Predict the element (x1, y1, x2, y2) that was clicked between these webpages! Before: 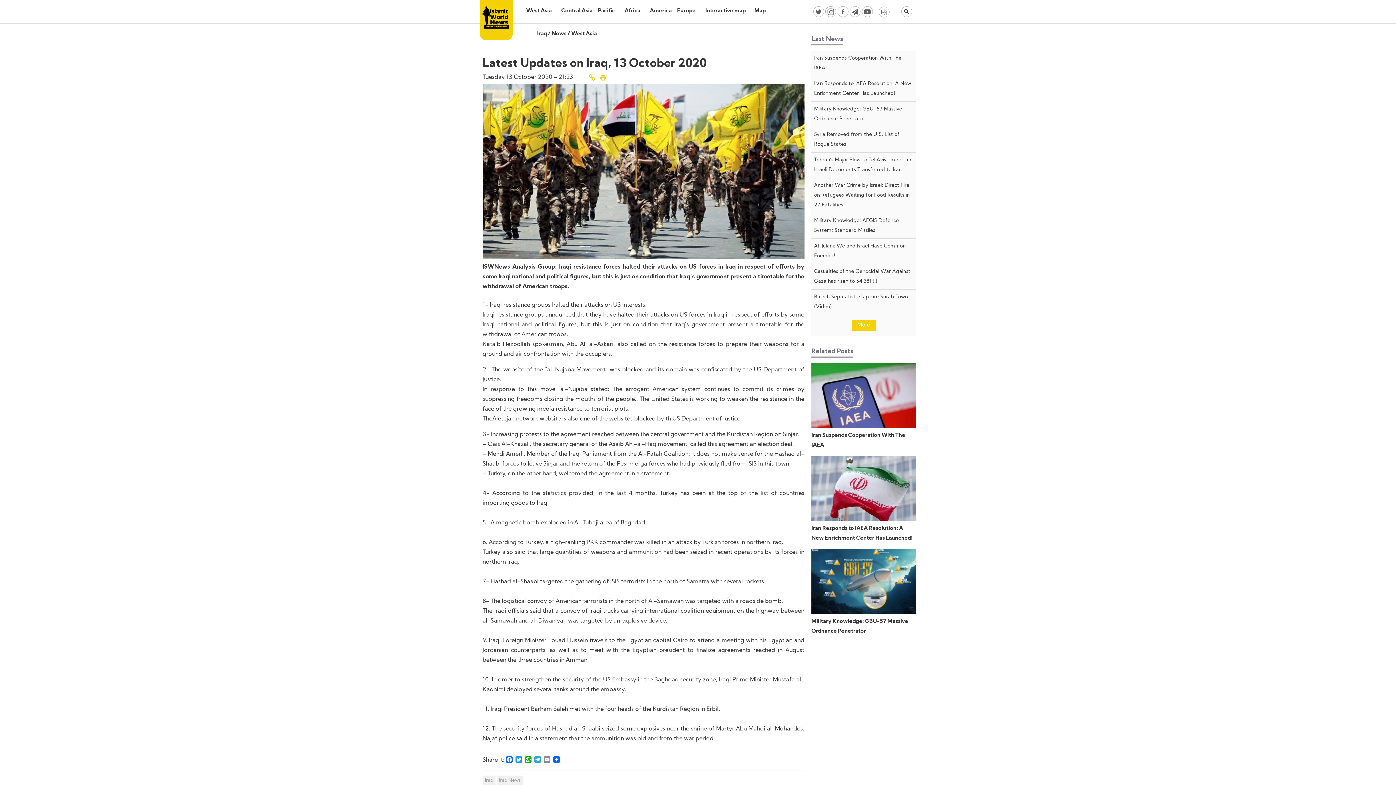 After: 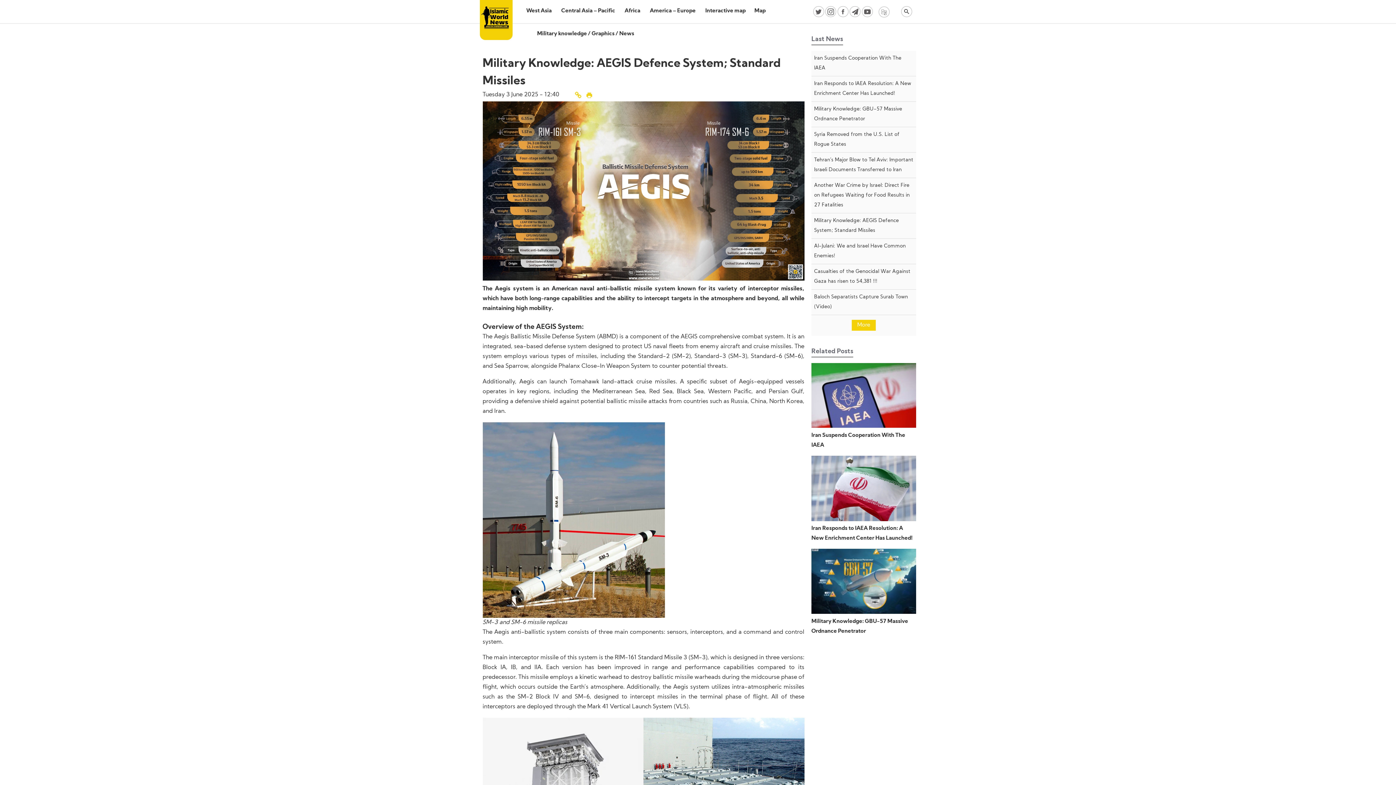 Action: label: Military Knowledge: AEGIS Defence System; Standard Missiles bbox: (811, 213, 916, 238)